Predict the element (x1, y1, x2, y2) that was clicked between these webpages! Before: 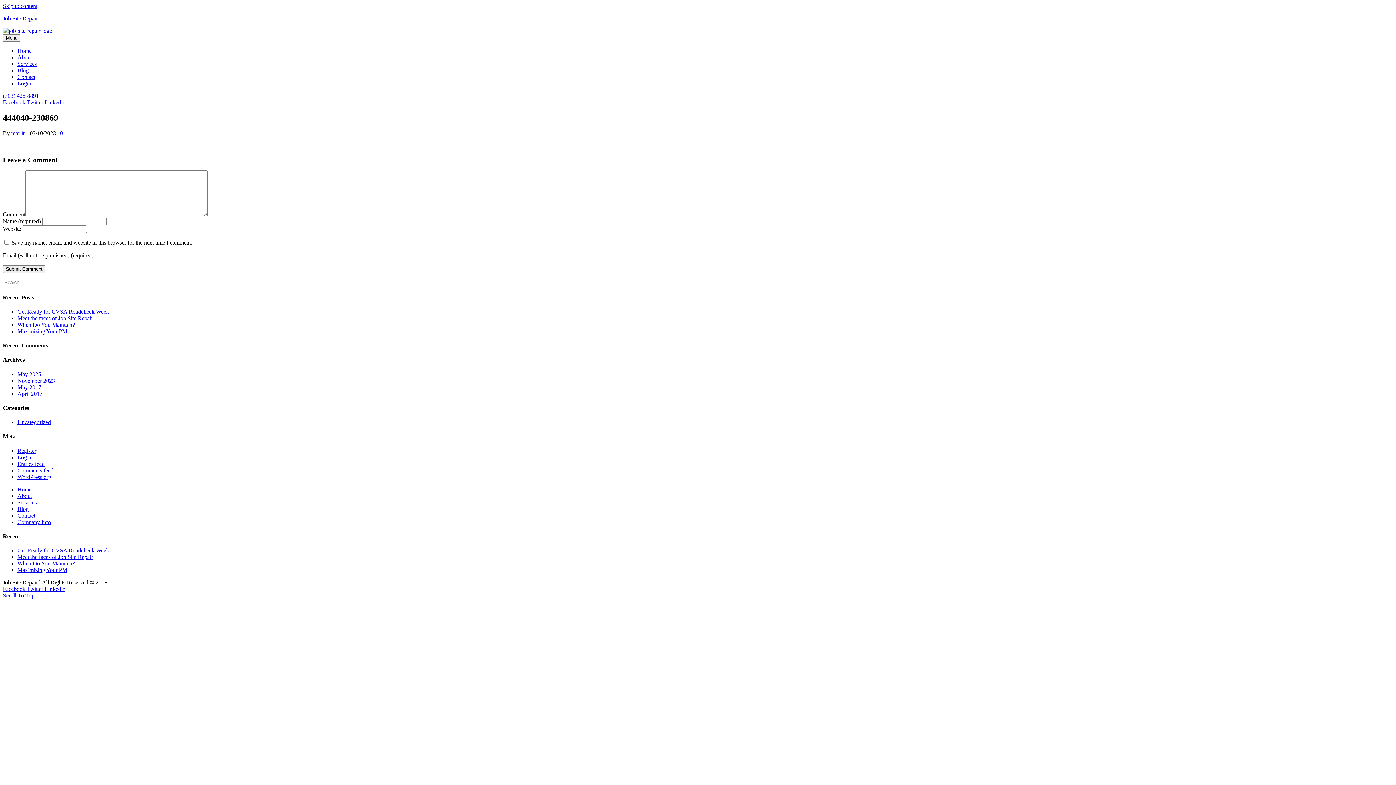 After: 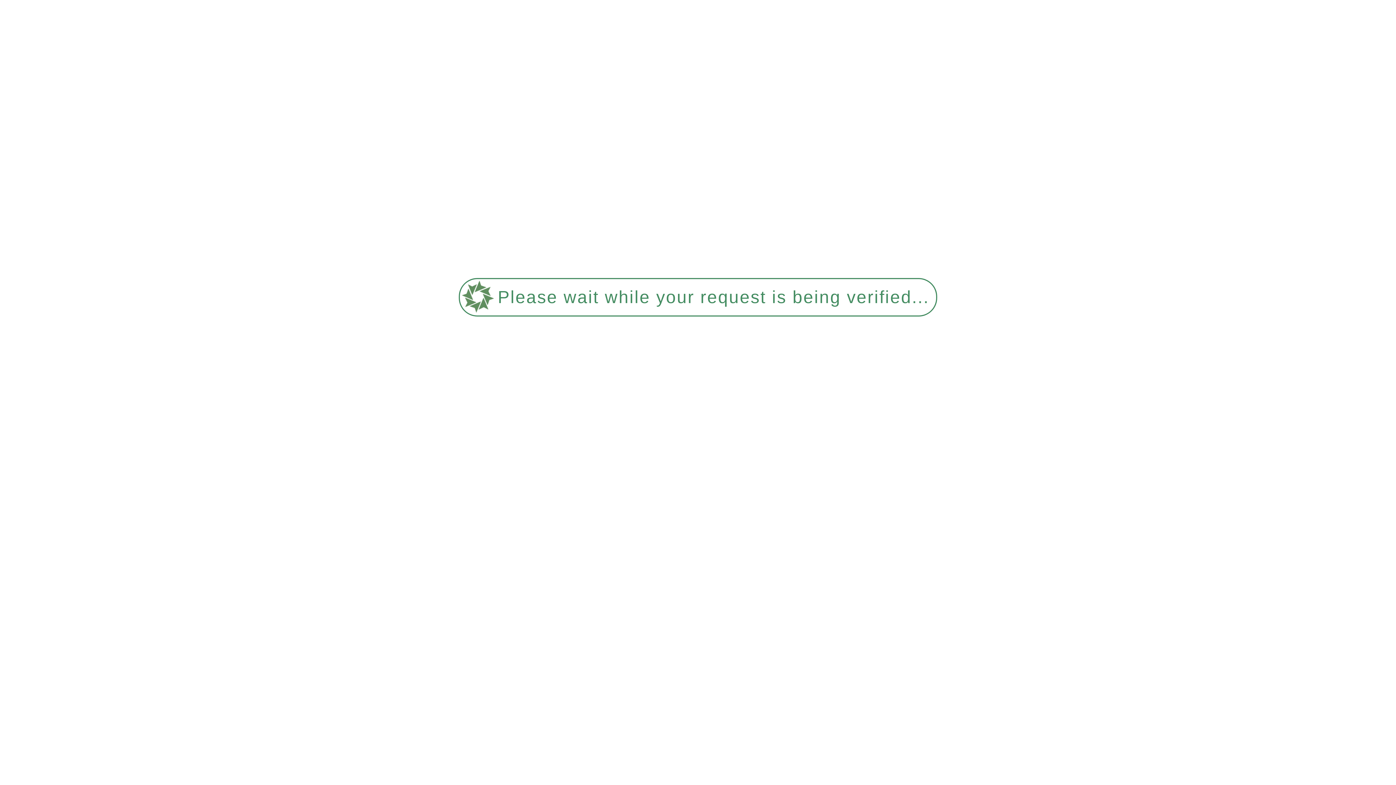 Action: label: Meet the faces of Job Site Repair bbox: (17, 554, 93, 560)